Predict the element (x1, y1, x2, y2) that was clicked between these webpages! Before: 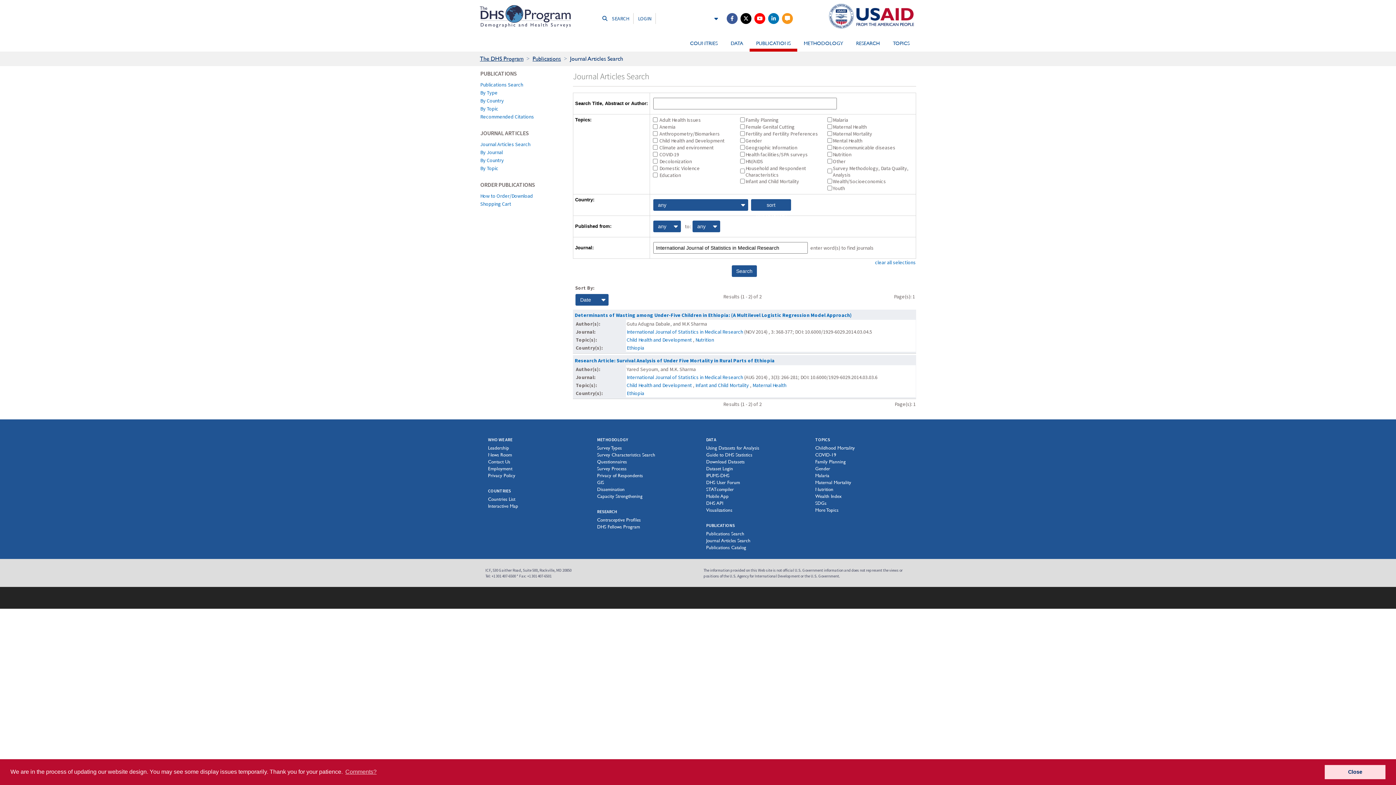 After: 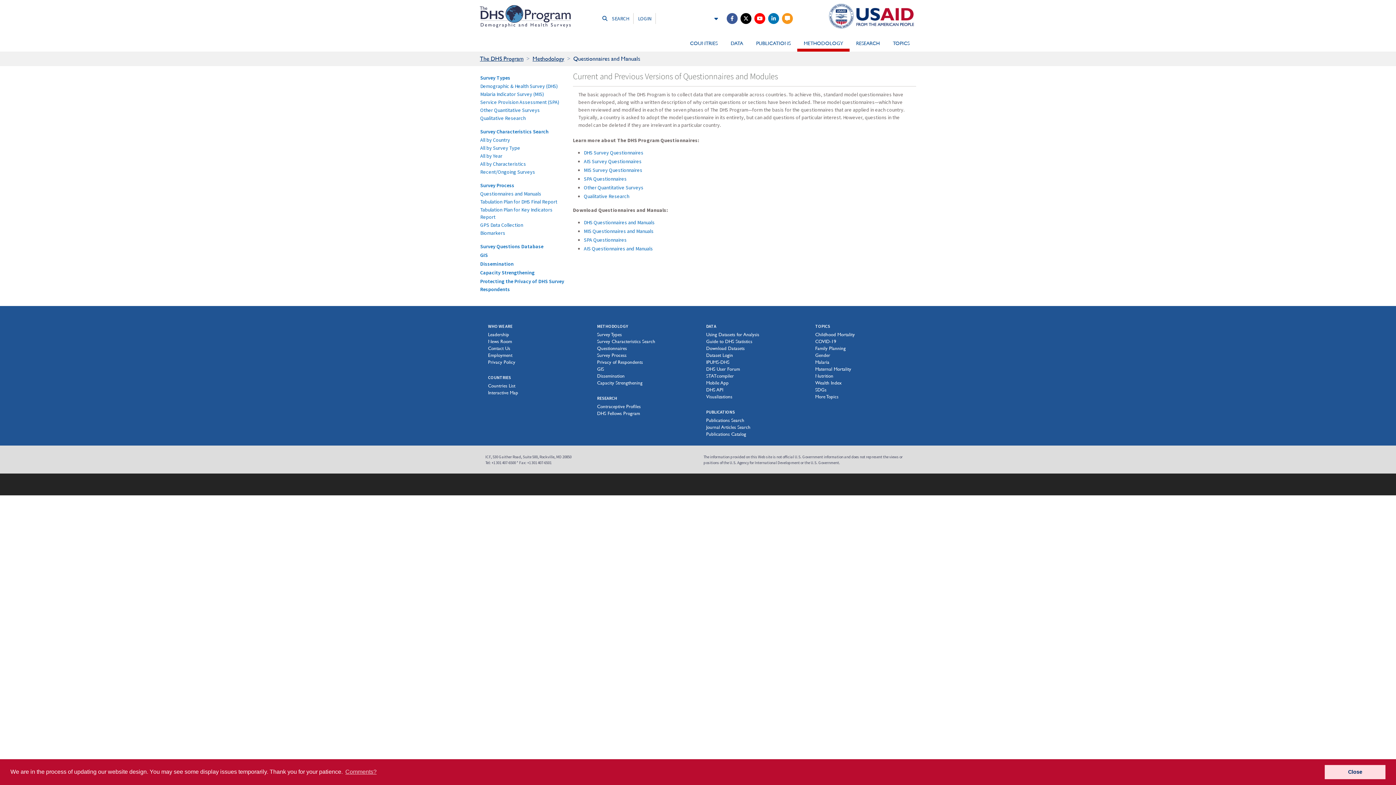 Action: label: Questionnaires bbox: (597, 459, 627, 464)